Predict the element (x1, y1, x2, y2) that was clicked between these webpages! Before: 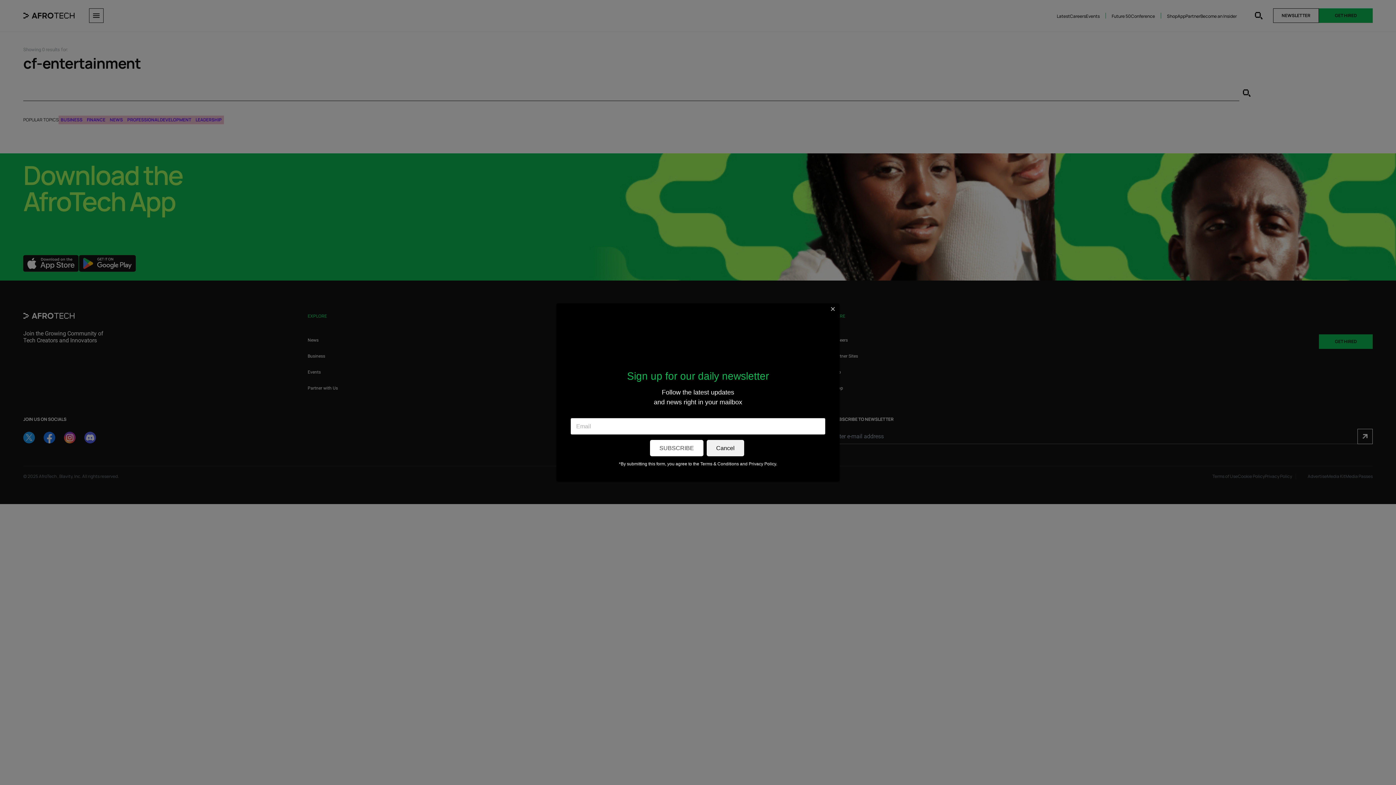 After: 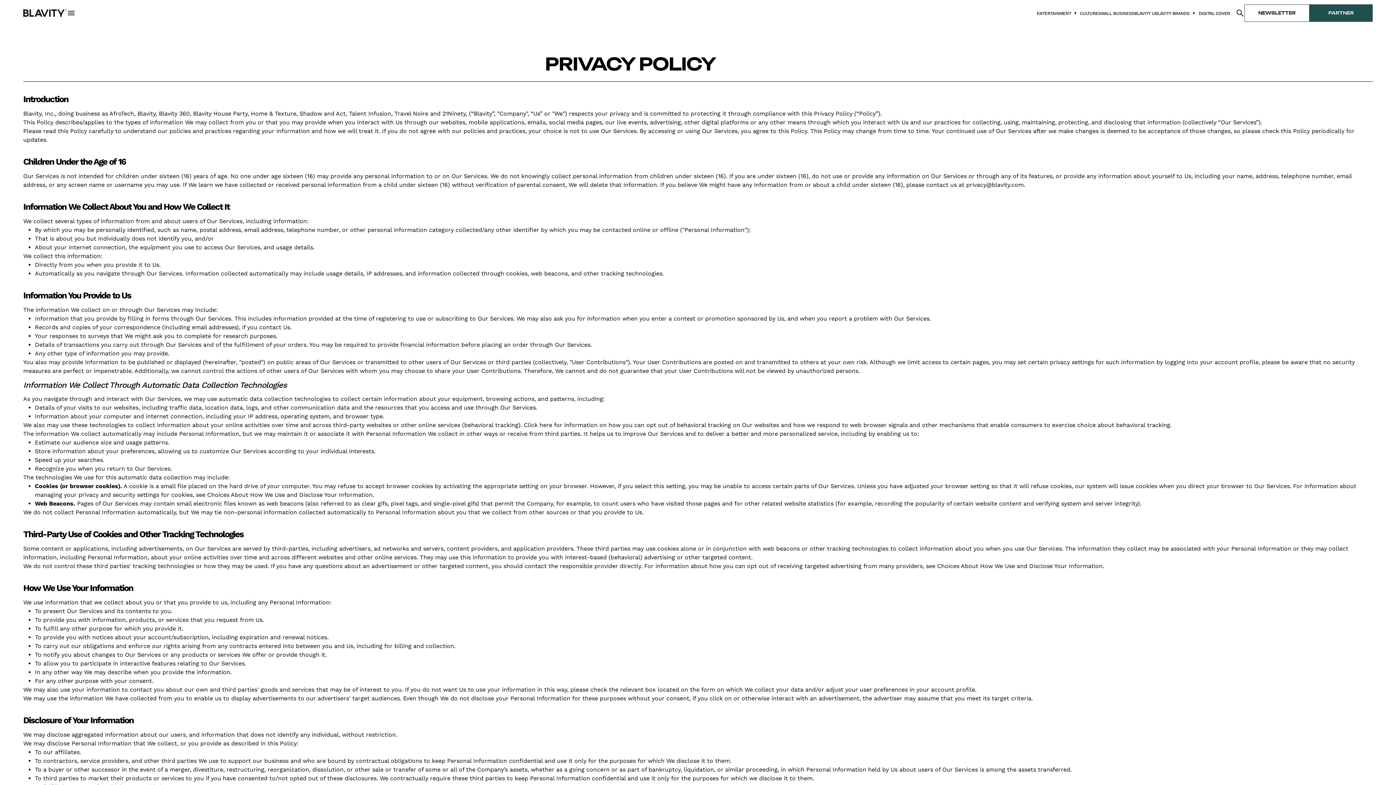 Action: label: Privacy Policy bbox: (748, 461, 776, 466)